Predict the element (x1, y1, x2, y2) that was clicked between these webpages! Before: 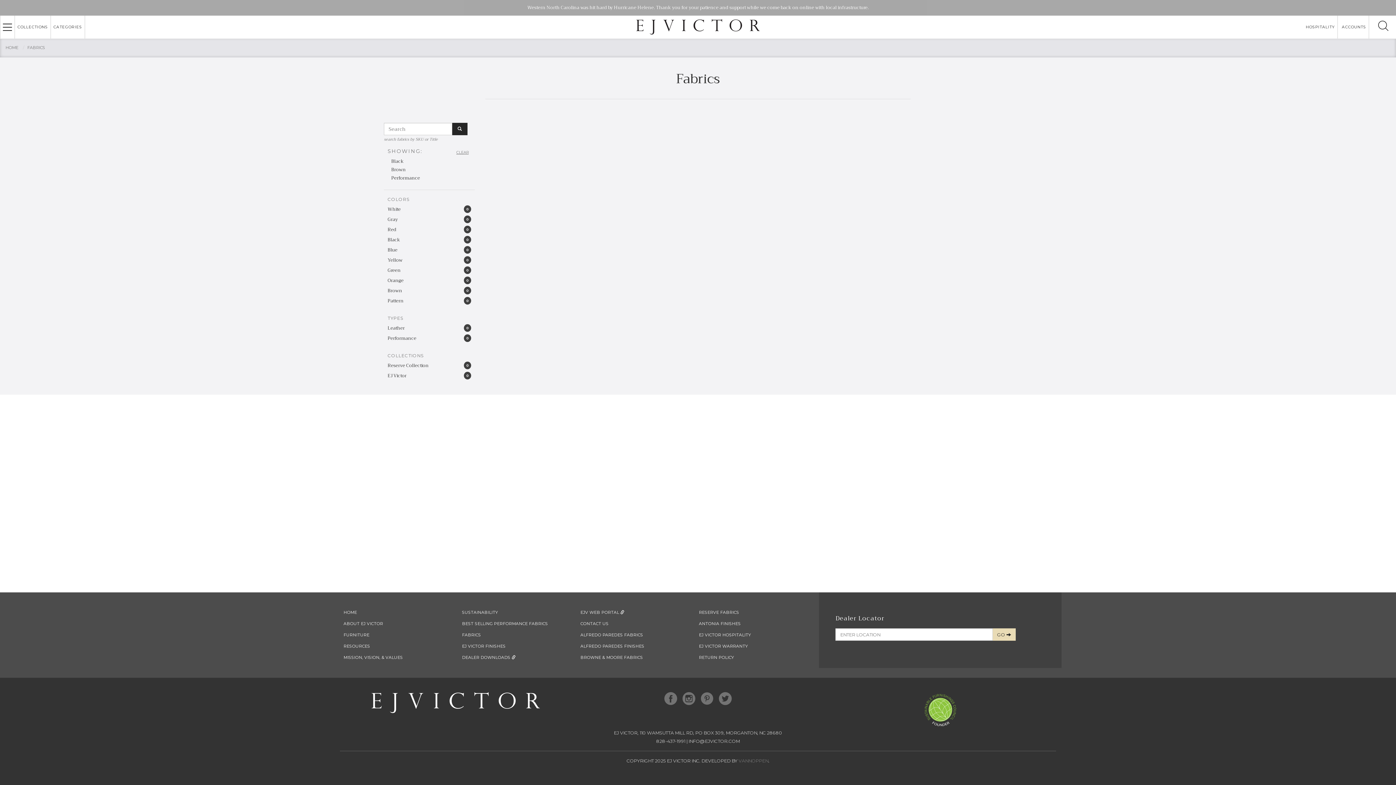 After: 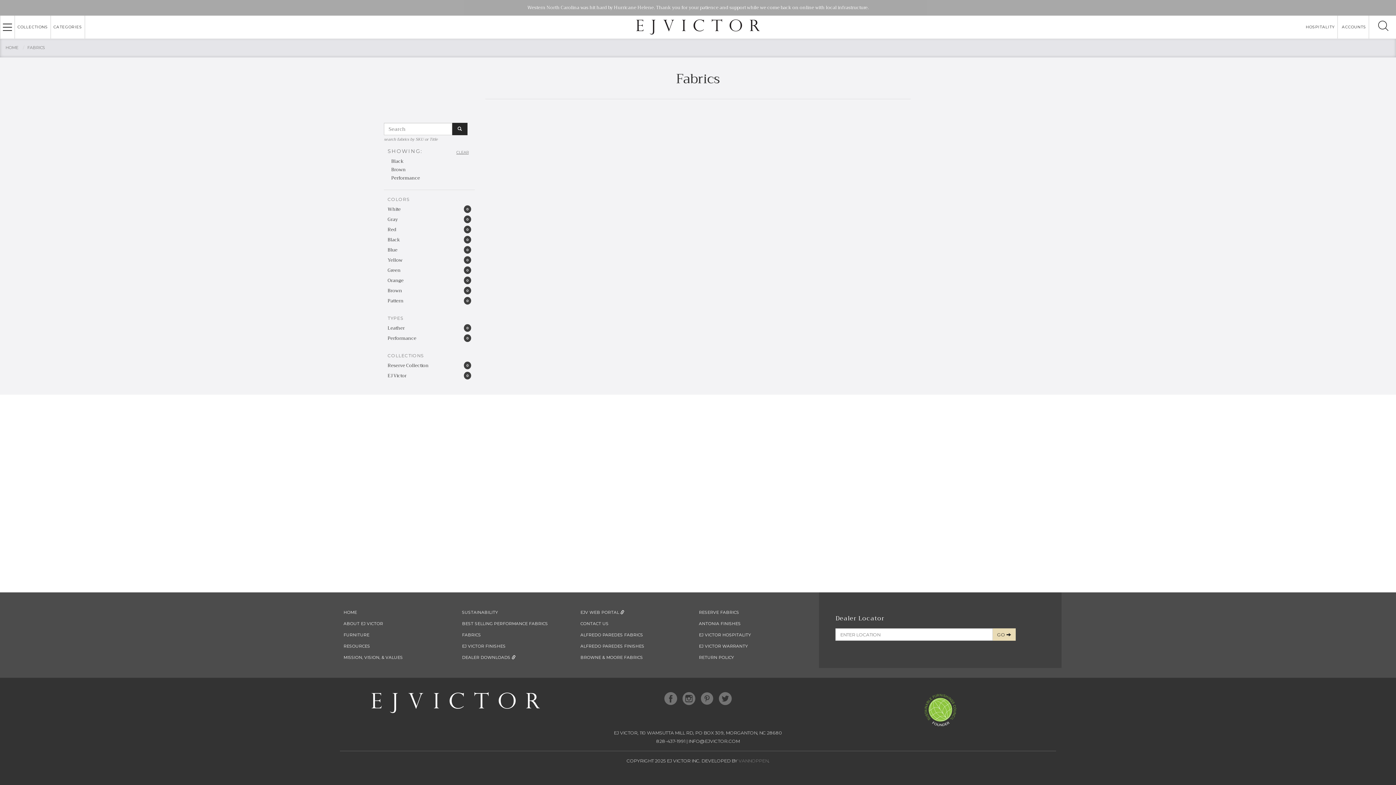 Action: bbox: (387, 236, 471, 244) label: 0
Black